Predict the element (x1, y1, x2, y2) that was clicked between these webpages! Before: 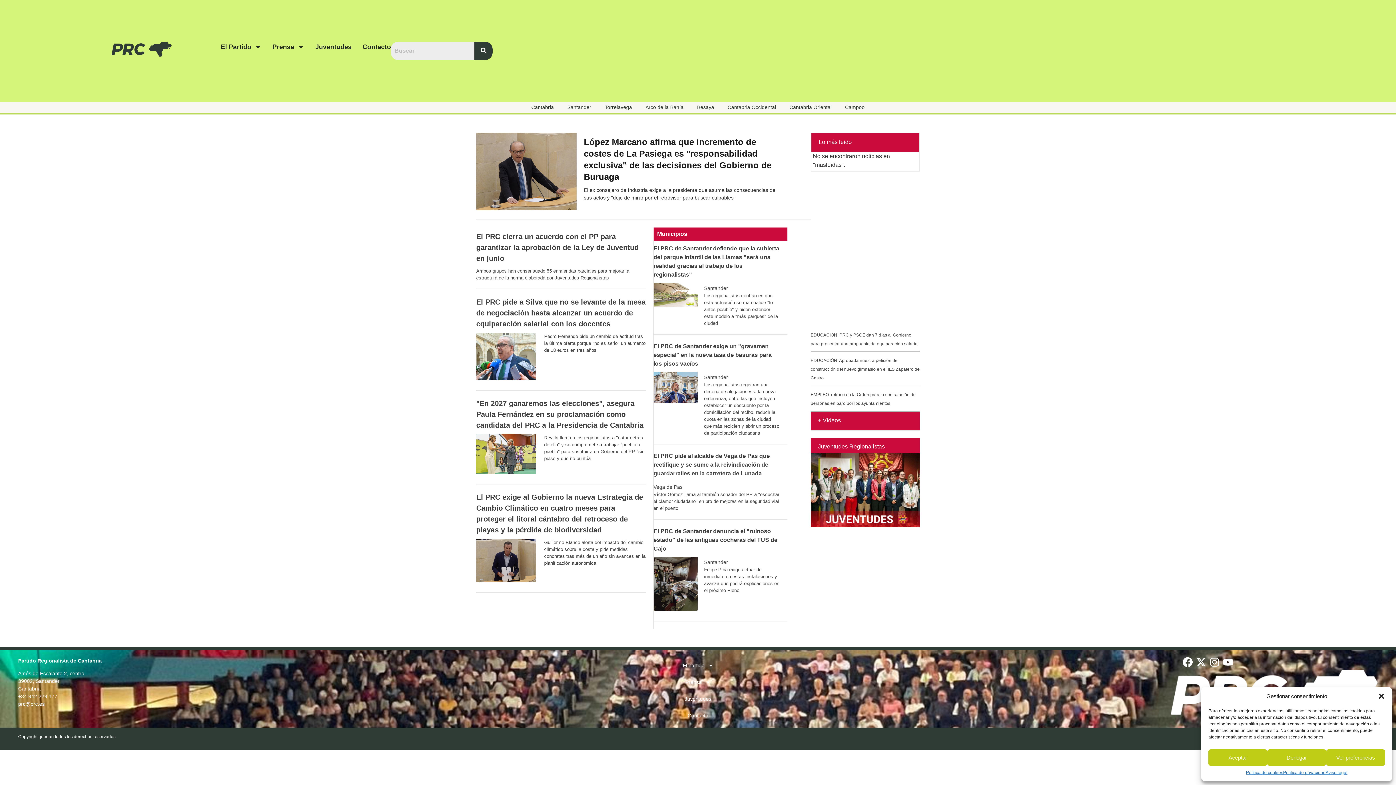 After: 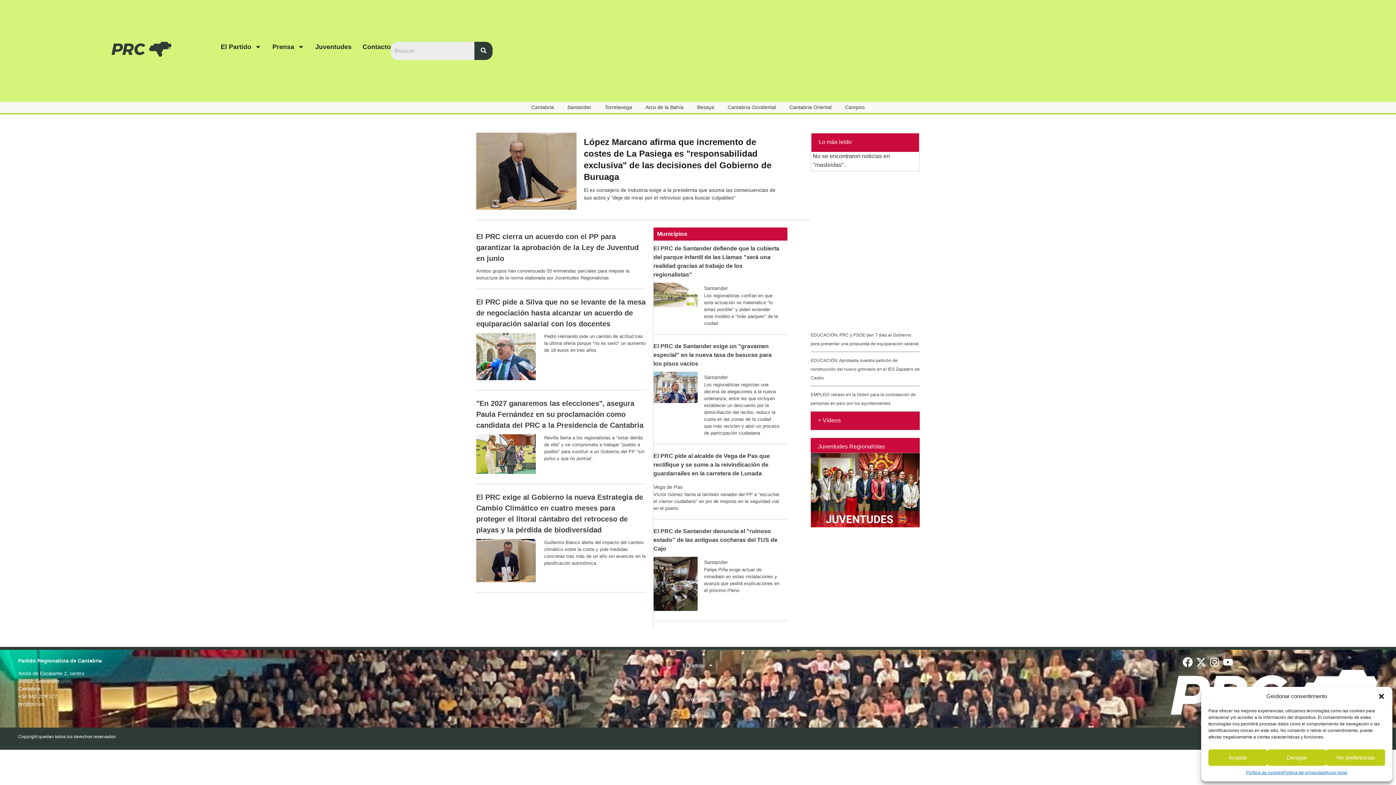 Action: label: EDUCACIÓN: Aprobada nuestra petición de construcción del nuevo gimnasio en el IES Zapatero de Castro bbox: (810, 358, 920, 380)